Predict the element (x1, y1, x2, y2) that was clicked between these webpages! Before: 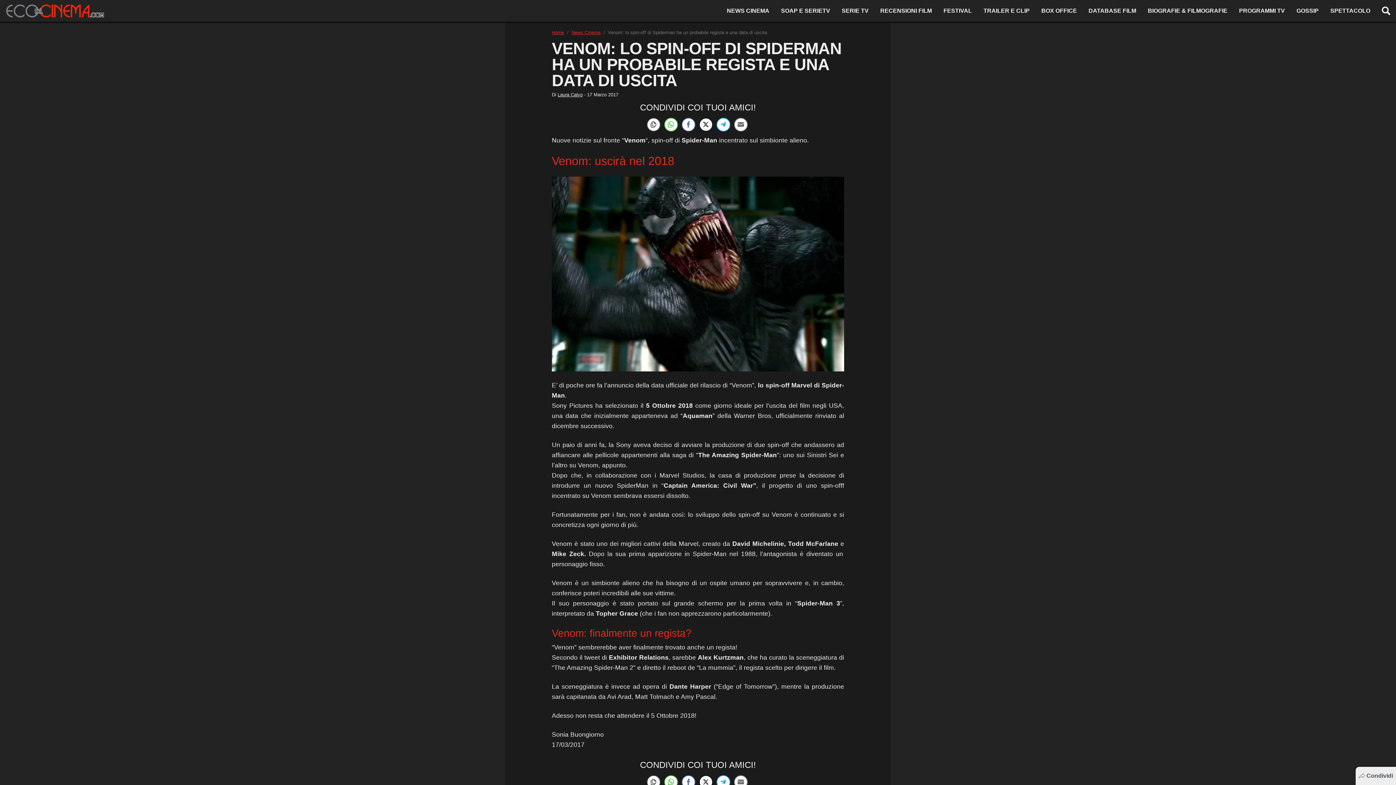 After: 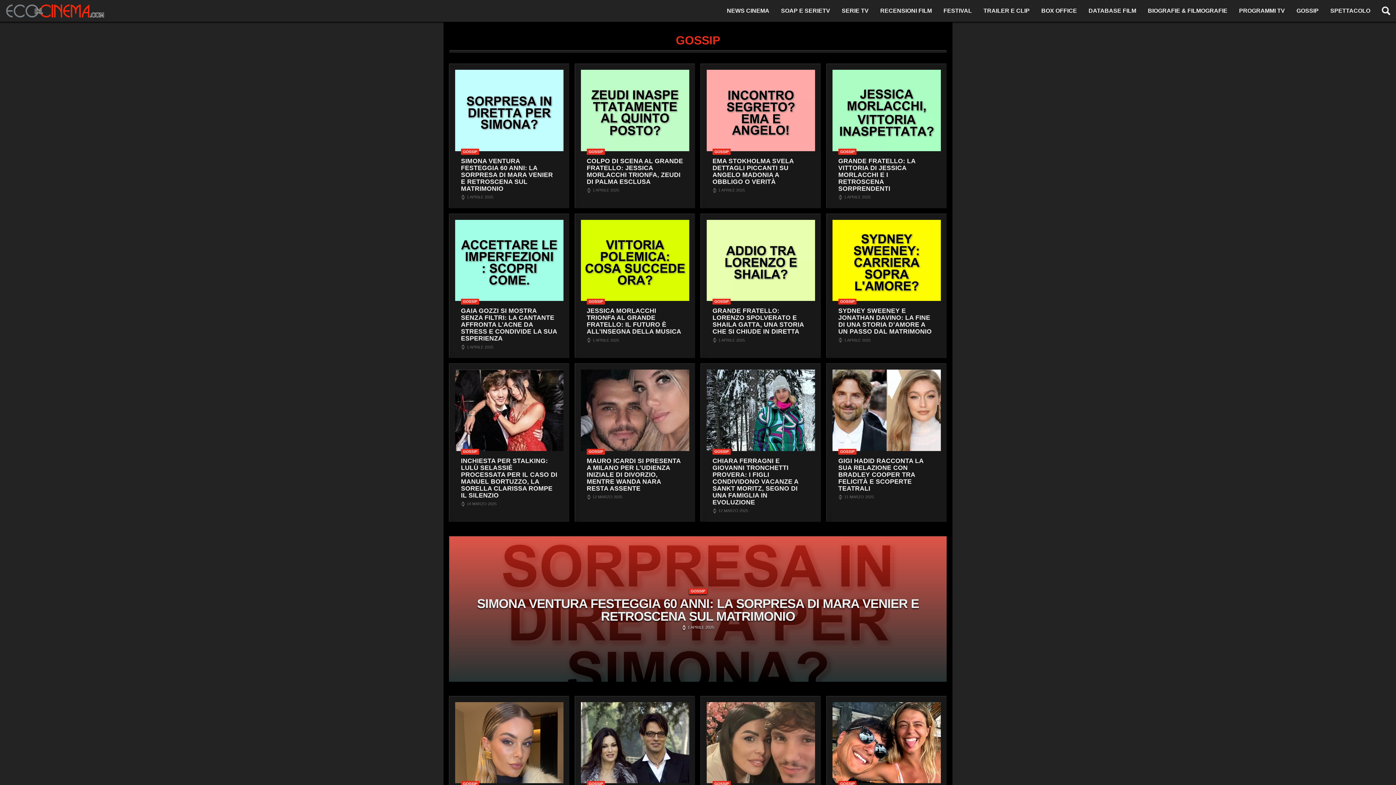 Action: bbox: (1291, 3, 1324, 18) label: GOSSIP